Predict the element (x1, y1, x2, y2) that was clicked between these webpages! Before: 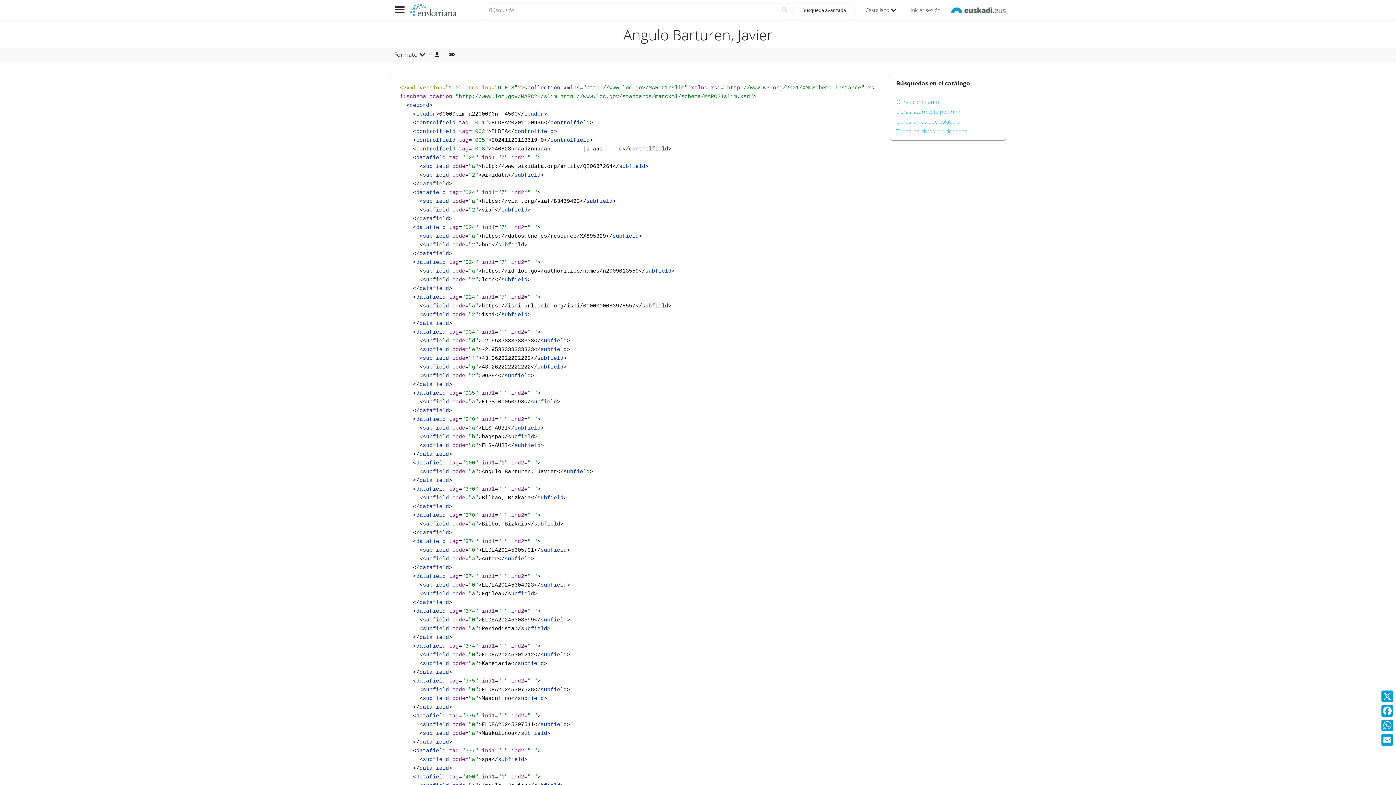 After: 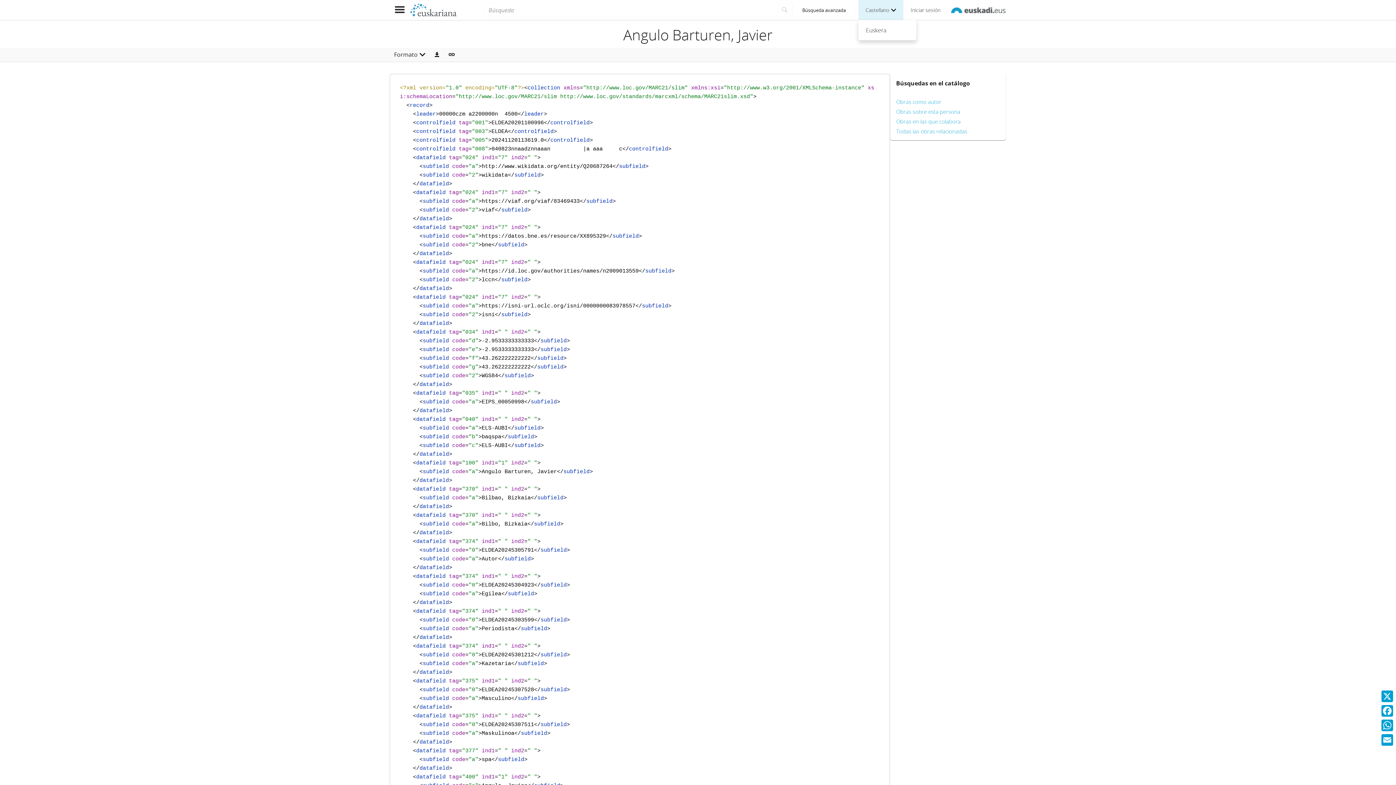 Action: bbox: (858, 0, 903, 20) label: Castellano